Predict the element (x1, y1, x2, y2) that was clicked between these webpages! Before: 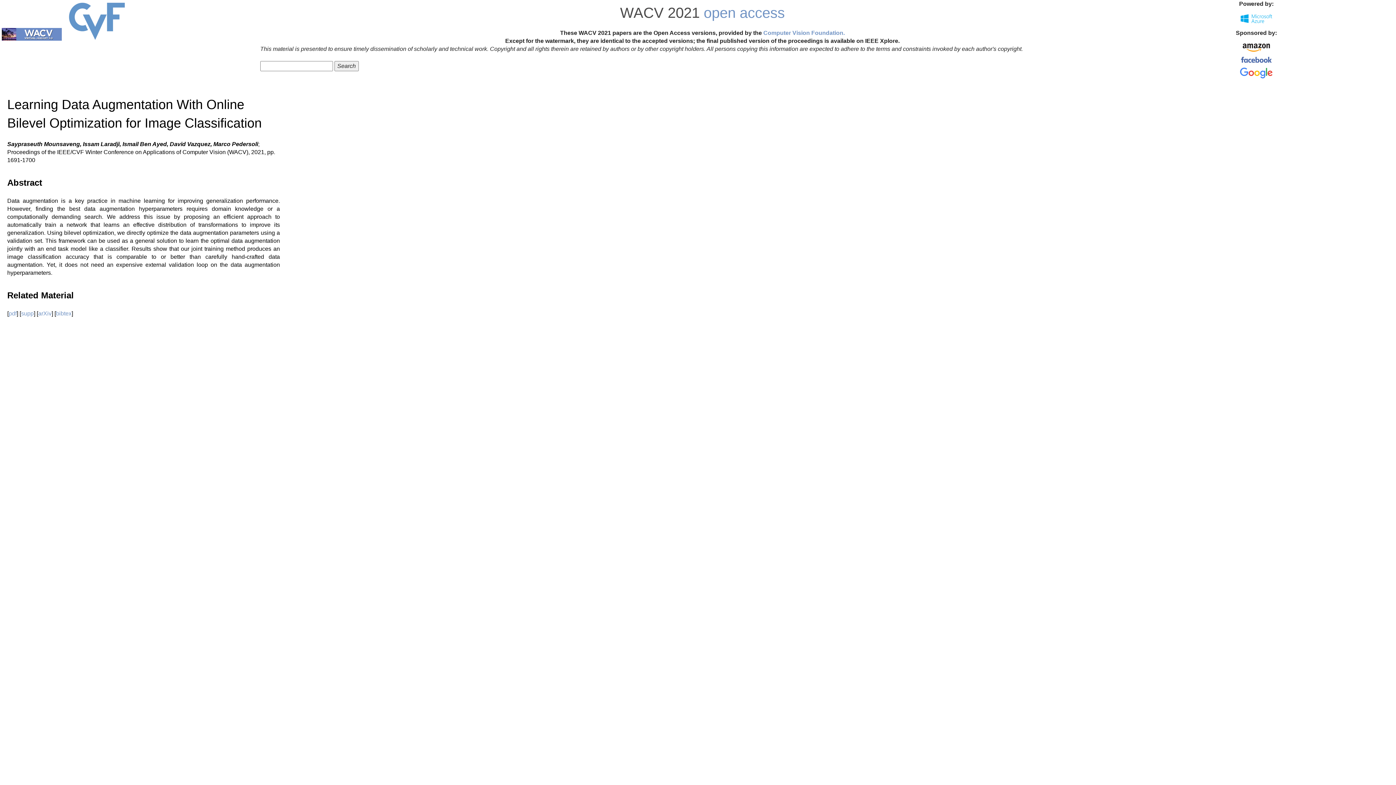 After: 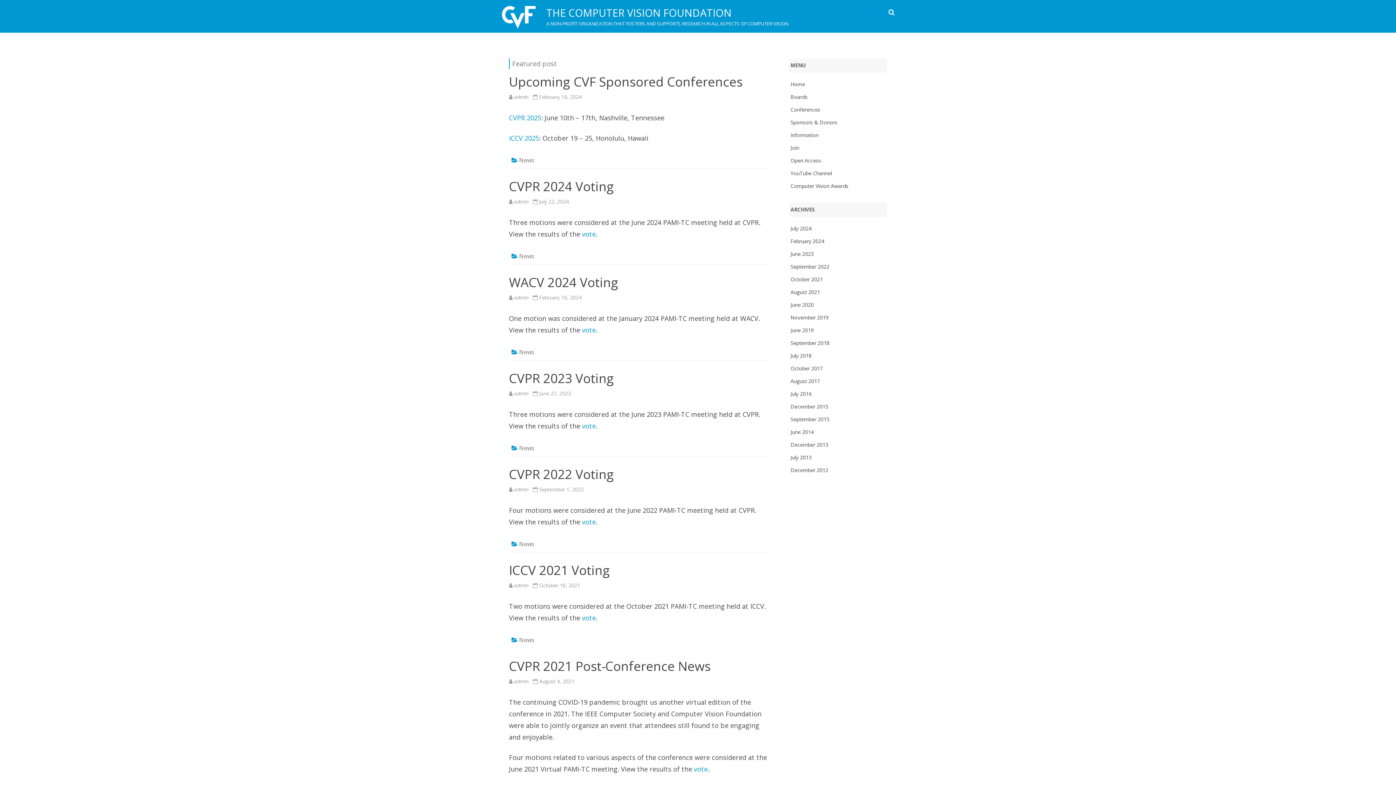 Action: label: Computer Vision Foundation. bbox: (763, 29, 845, 36)